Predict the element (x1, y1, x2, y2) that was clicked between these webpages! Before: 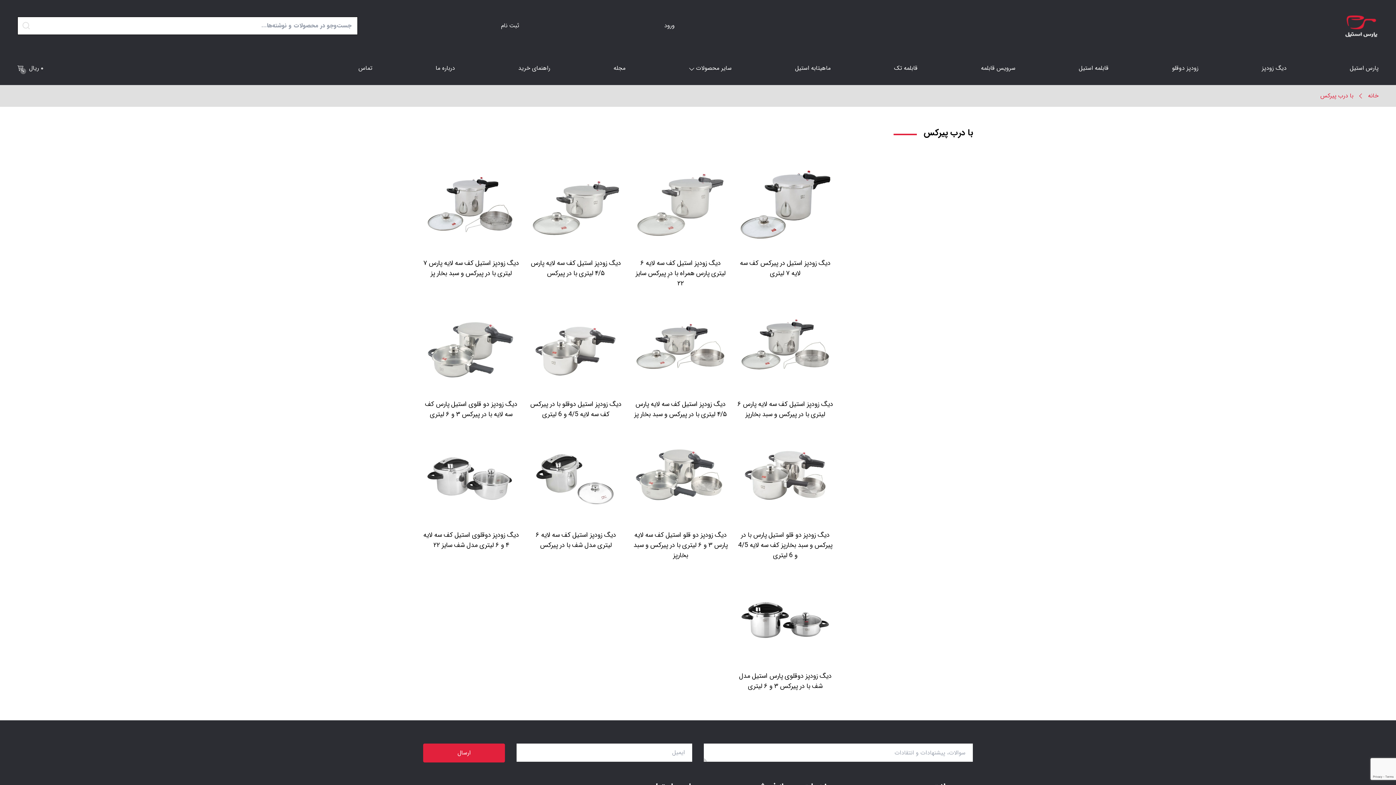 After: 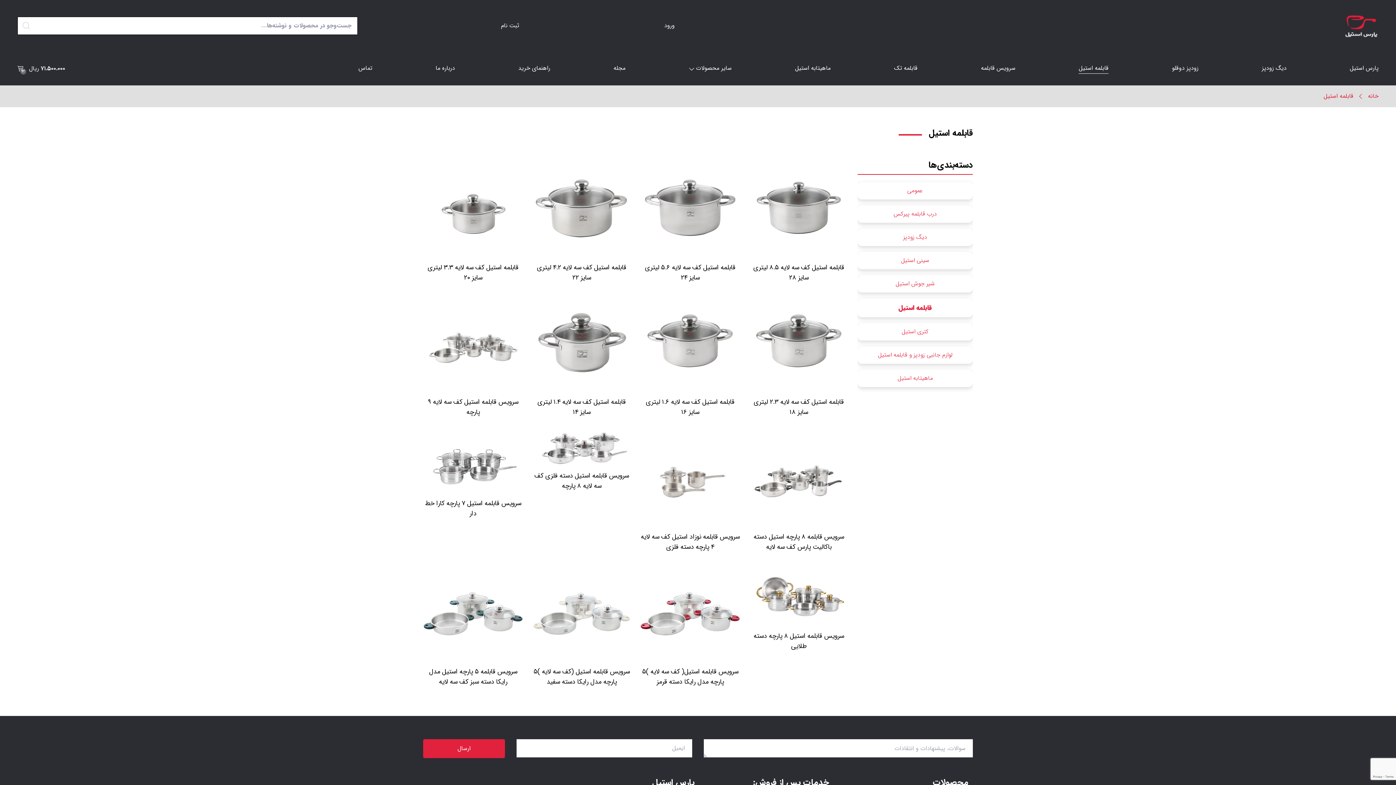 Action: bbox: (1079, 63, 1108, 72) label: قابلمه استیل